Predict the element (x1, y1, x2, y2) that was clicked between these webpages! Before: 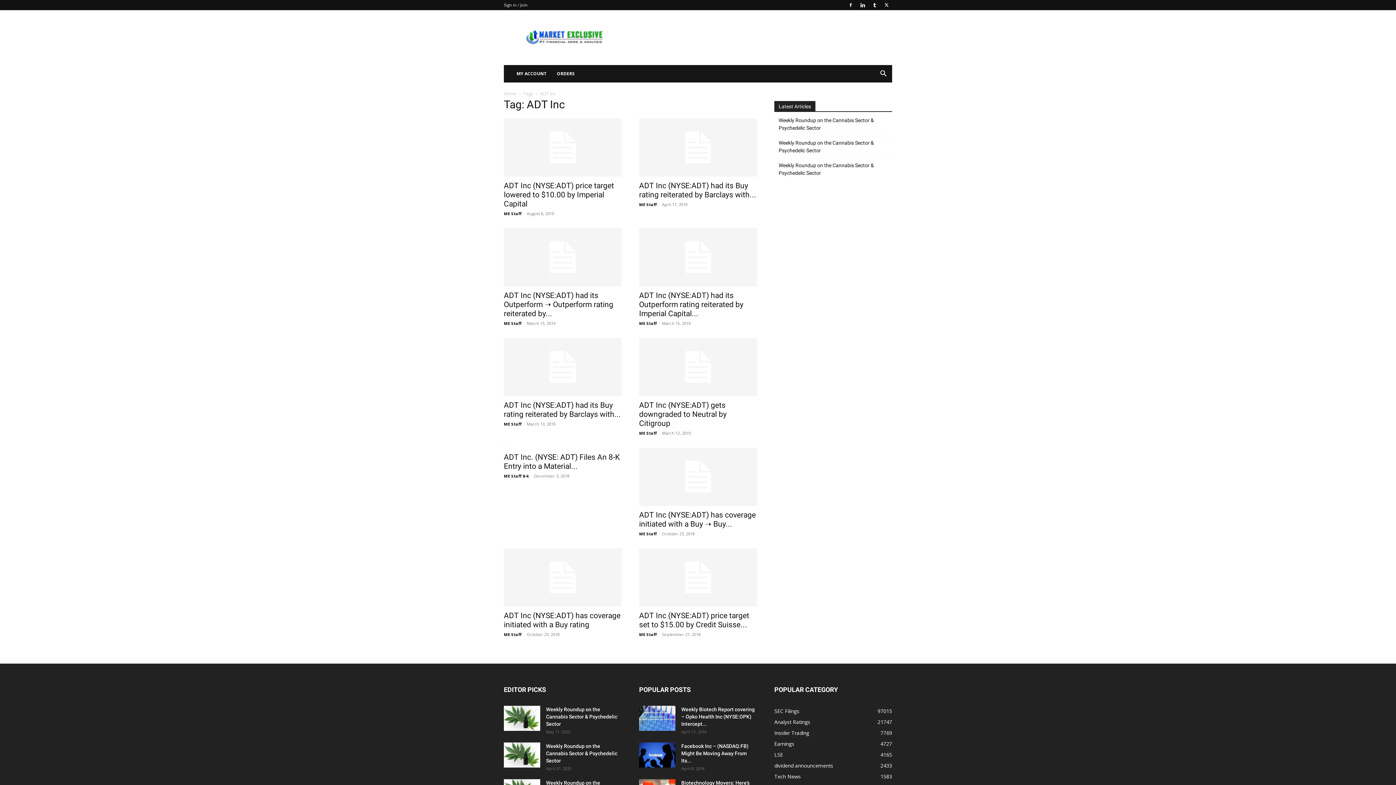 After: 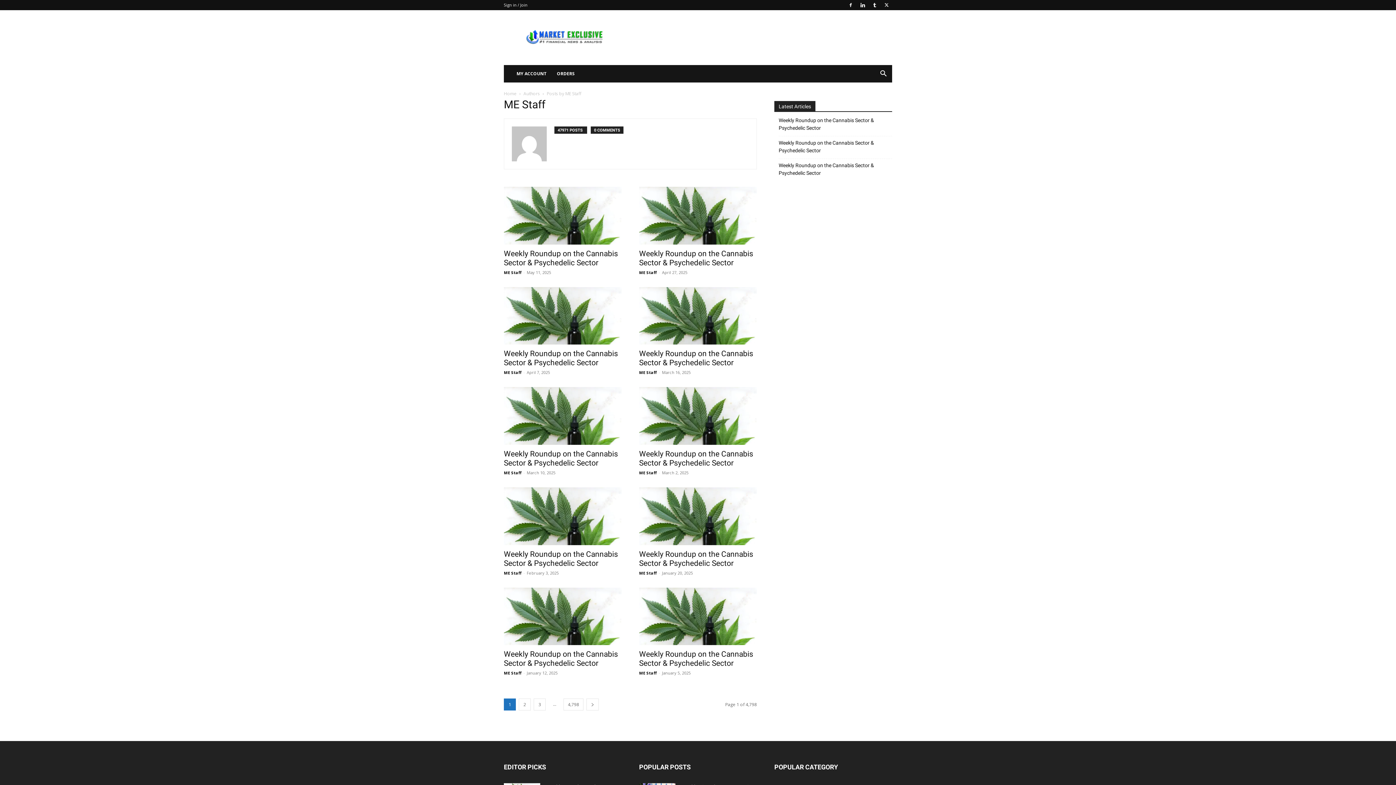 Action: label: ME Staff bbox: (639, 531, 657, 536)